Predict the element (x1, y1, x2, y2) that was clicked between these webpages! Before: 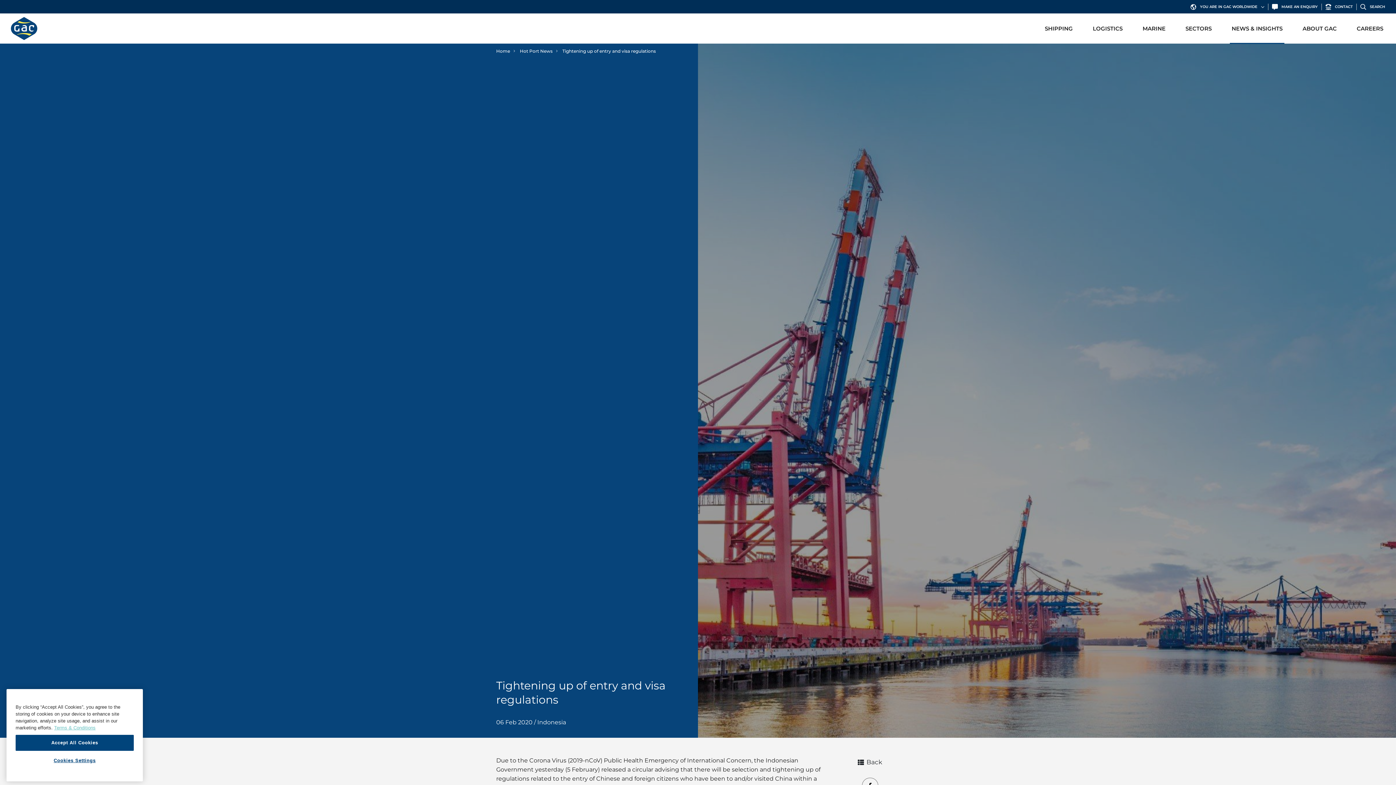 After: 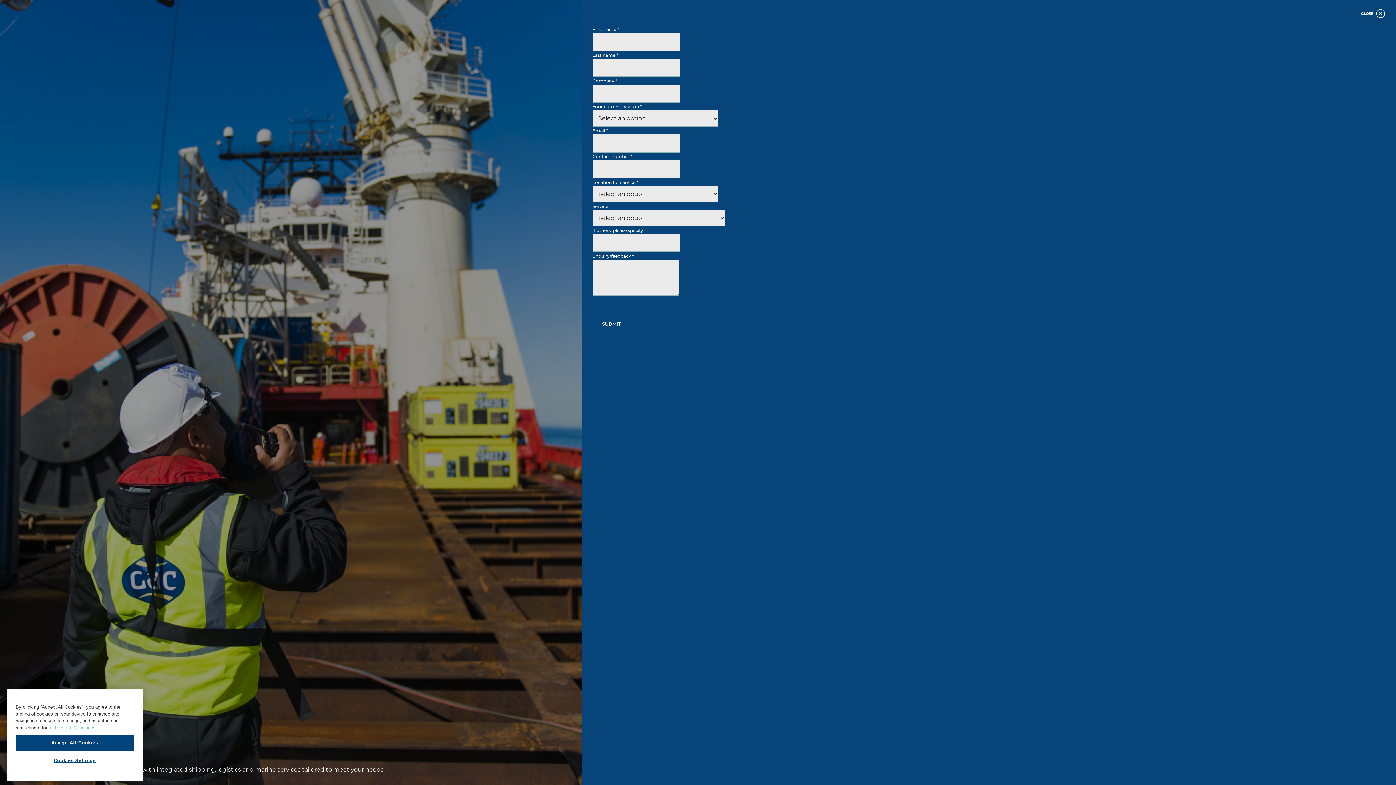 Action: bbox: (1272, 3, 1318, 10) label: MAKE AN ENQUIRY